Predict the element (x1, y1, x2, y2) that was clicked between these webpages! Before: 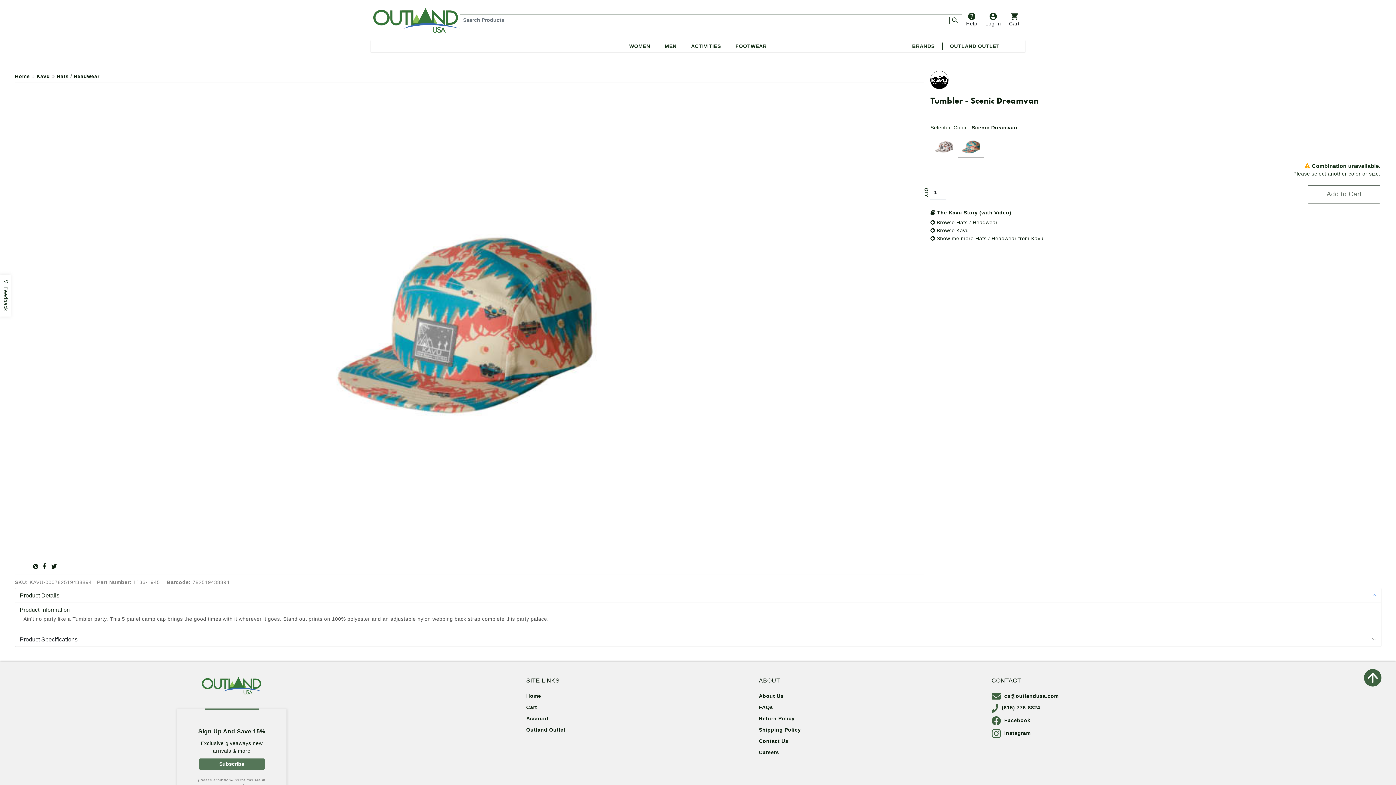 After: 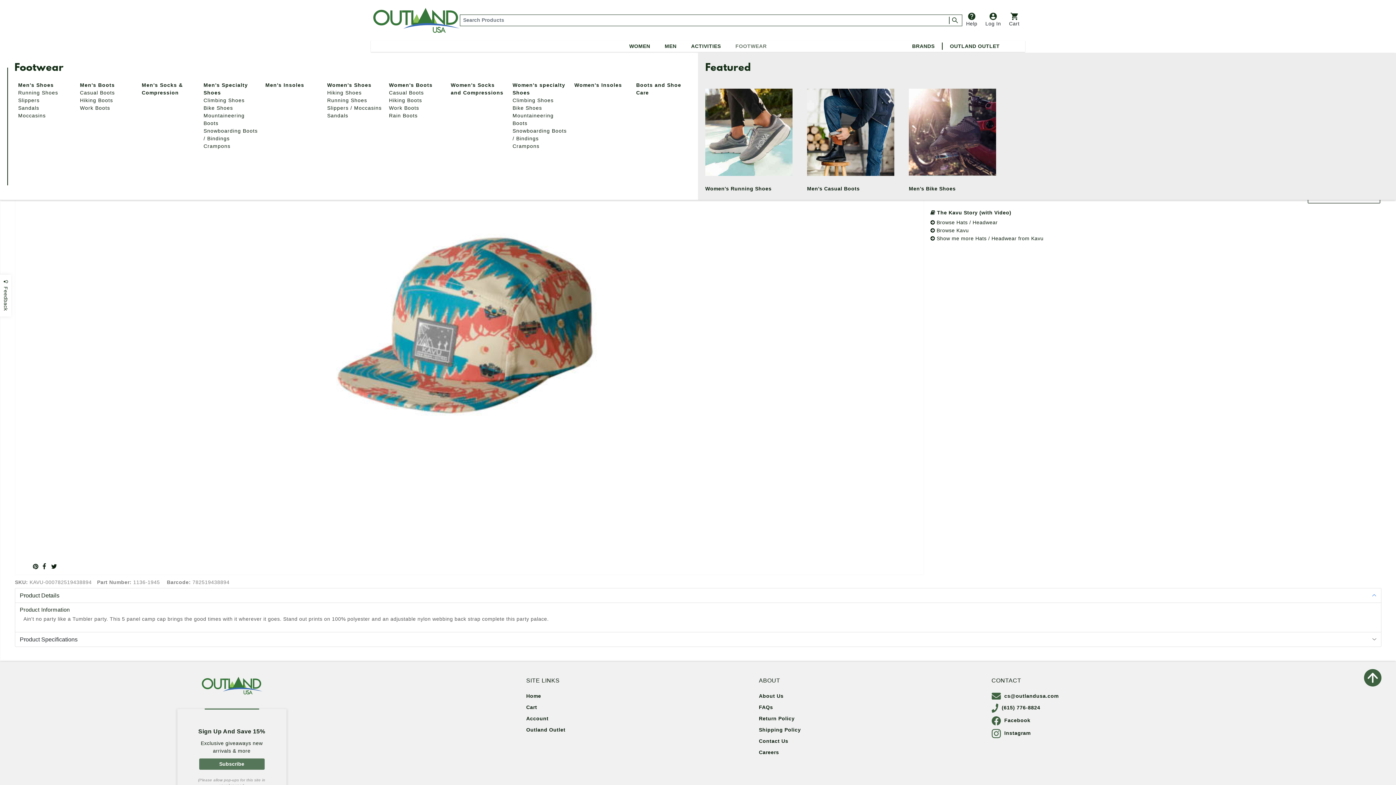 Action: label: FOOTWEAR bbox: (735, 43, 766, 49)